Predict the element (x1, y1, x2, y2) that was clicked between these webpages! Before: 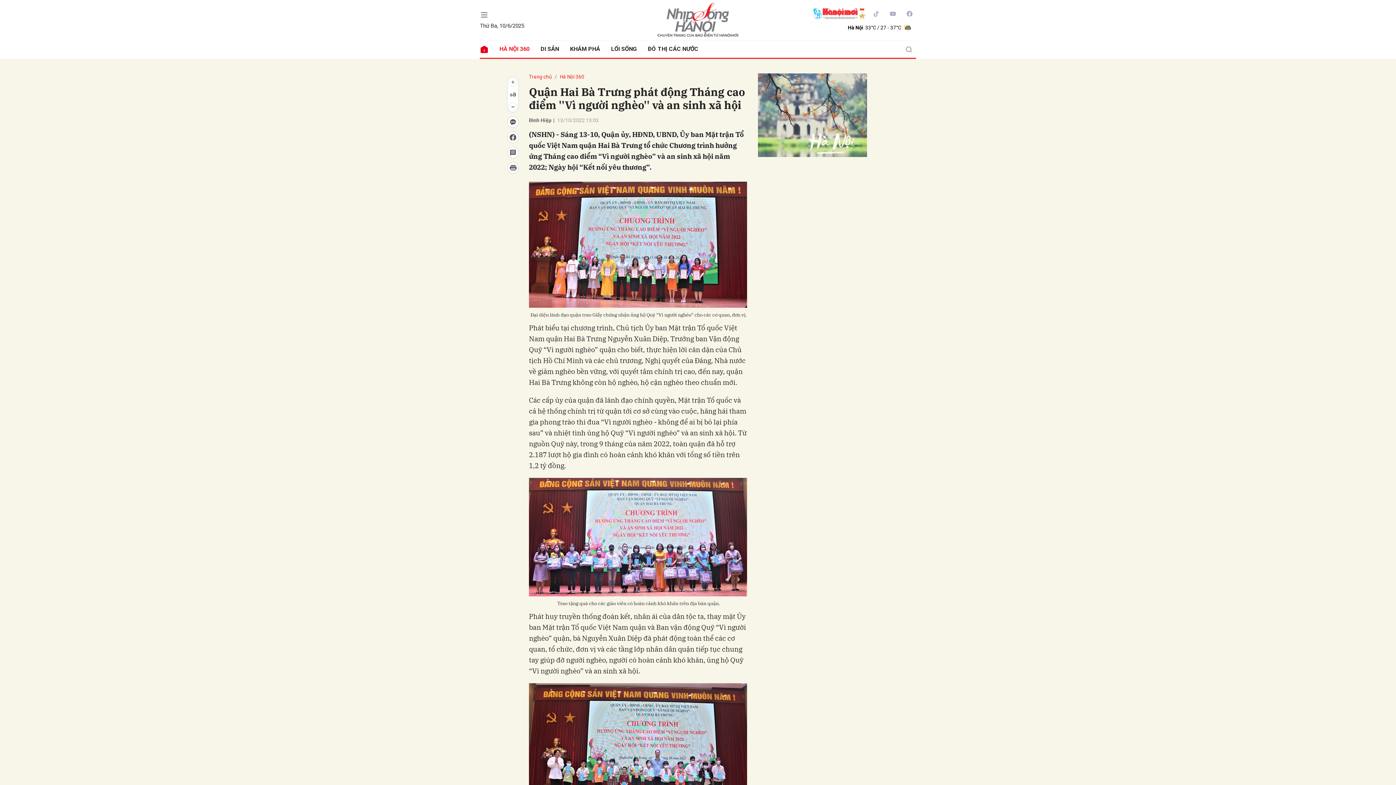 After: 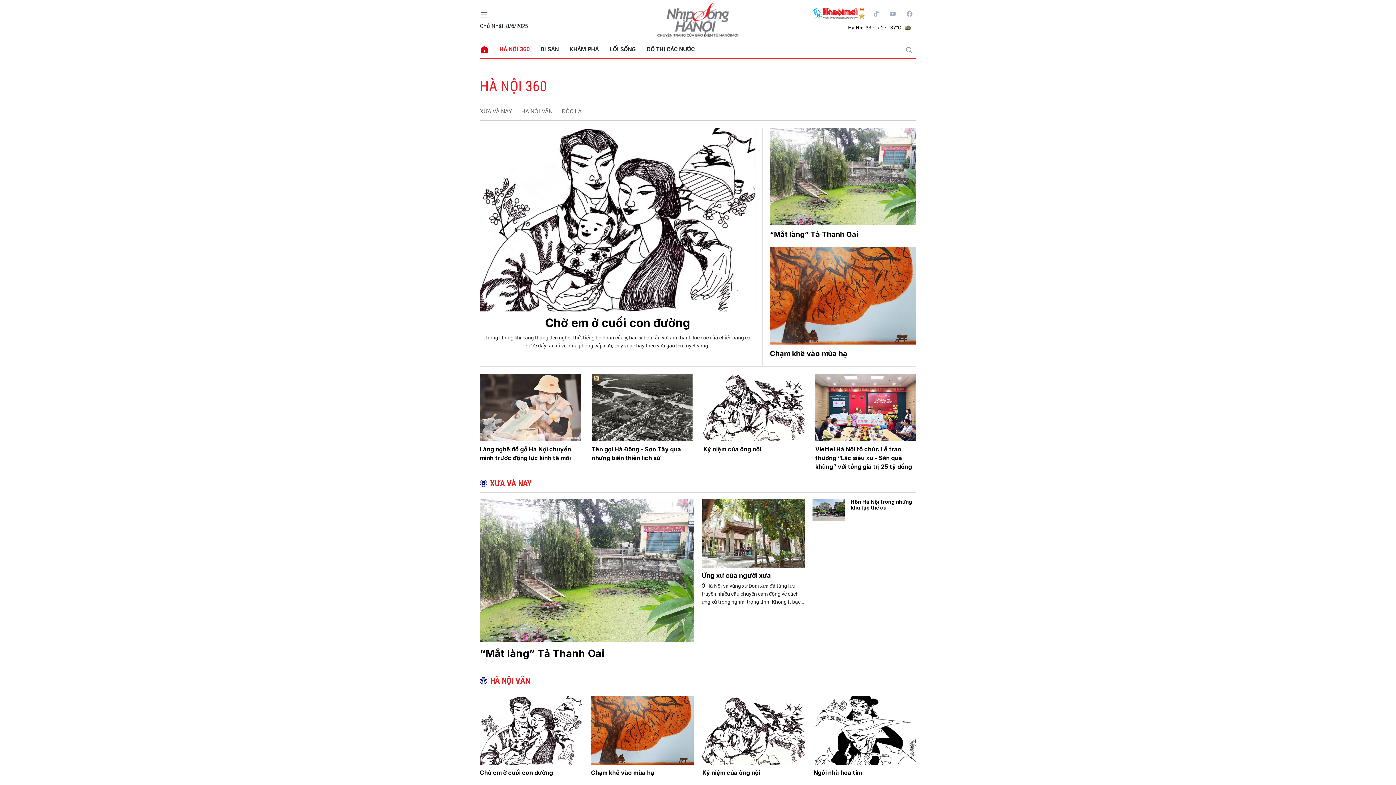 Action: label: Hà Nội 360 bbox: (560, 73, 584, 79)